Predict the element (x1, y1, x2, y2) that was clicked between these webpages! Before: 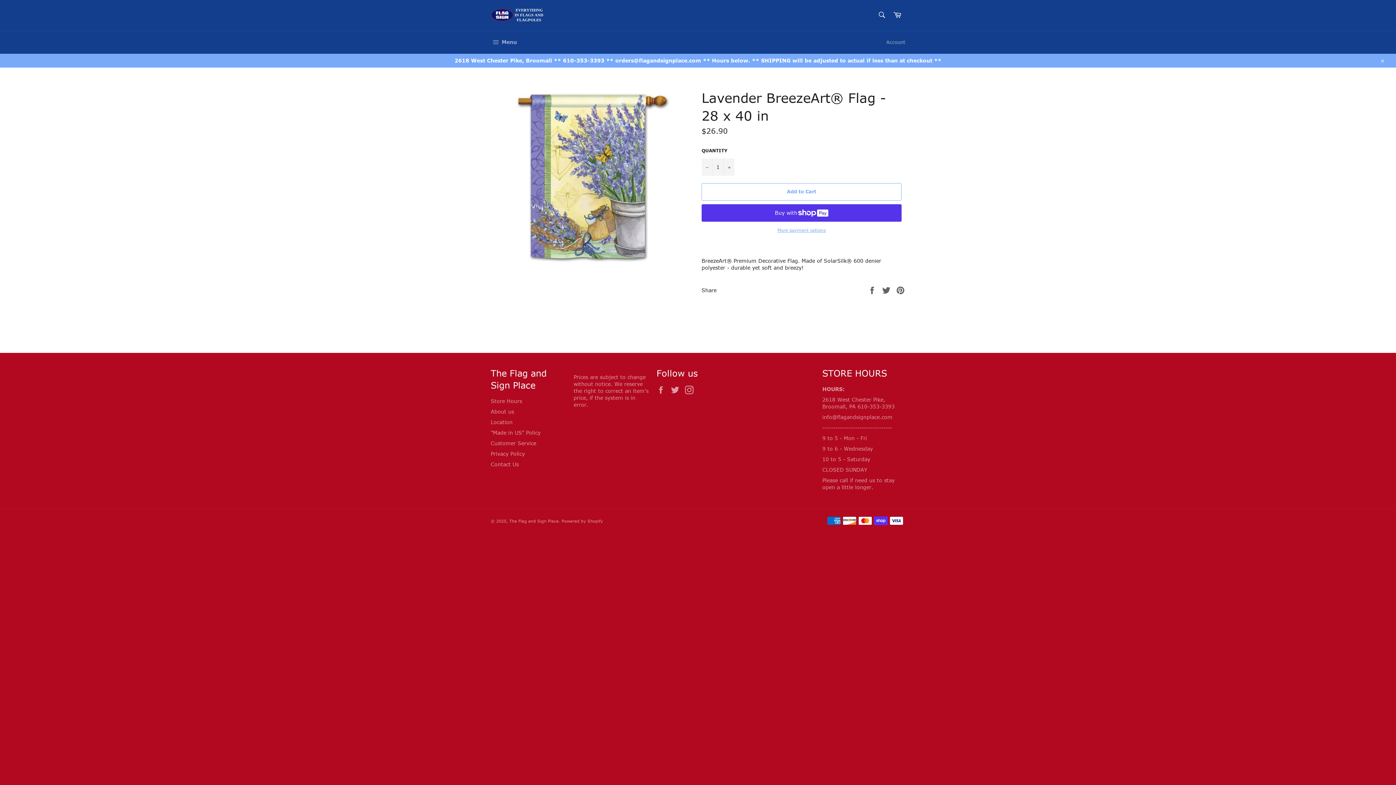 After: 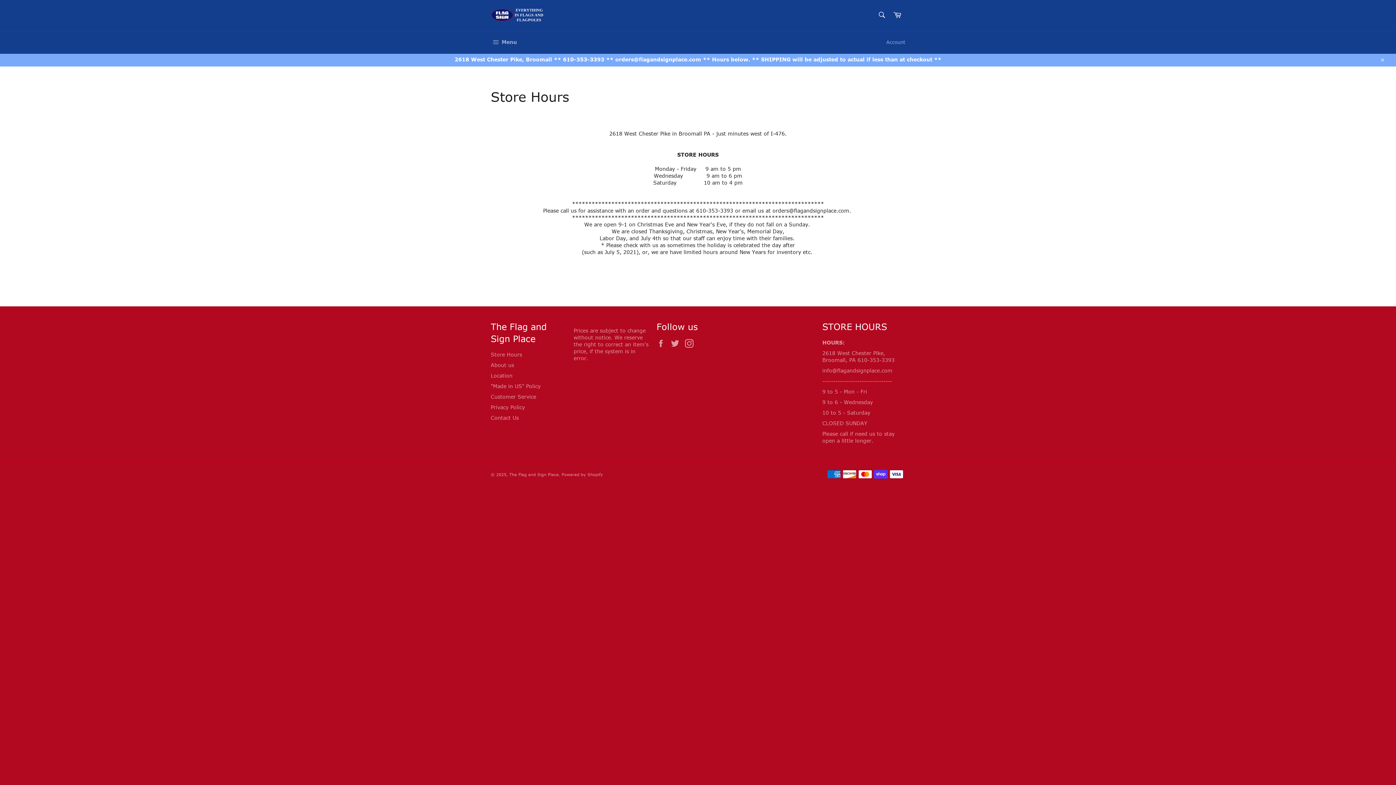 Action: label: Store Hours bbox: (490, 397, 522, 404)